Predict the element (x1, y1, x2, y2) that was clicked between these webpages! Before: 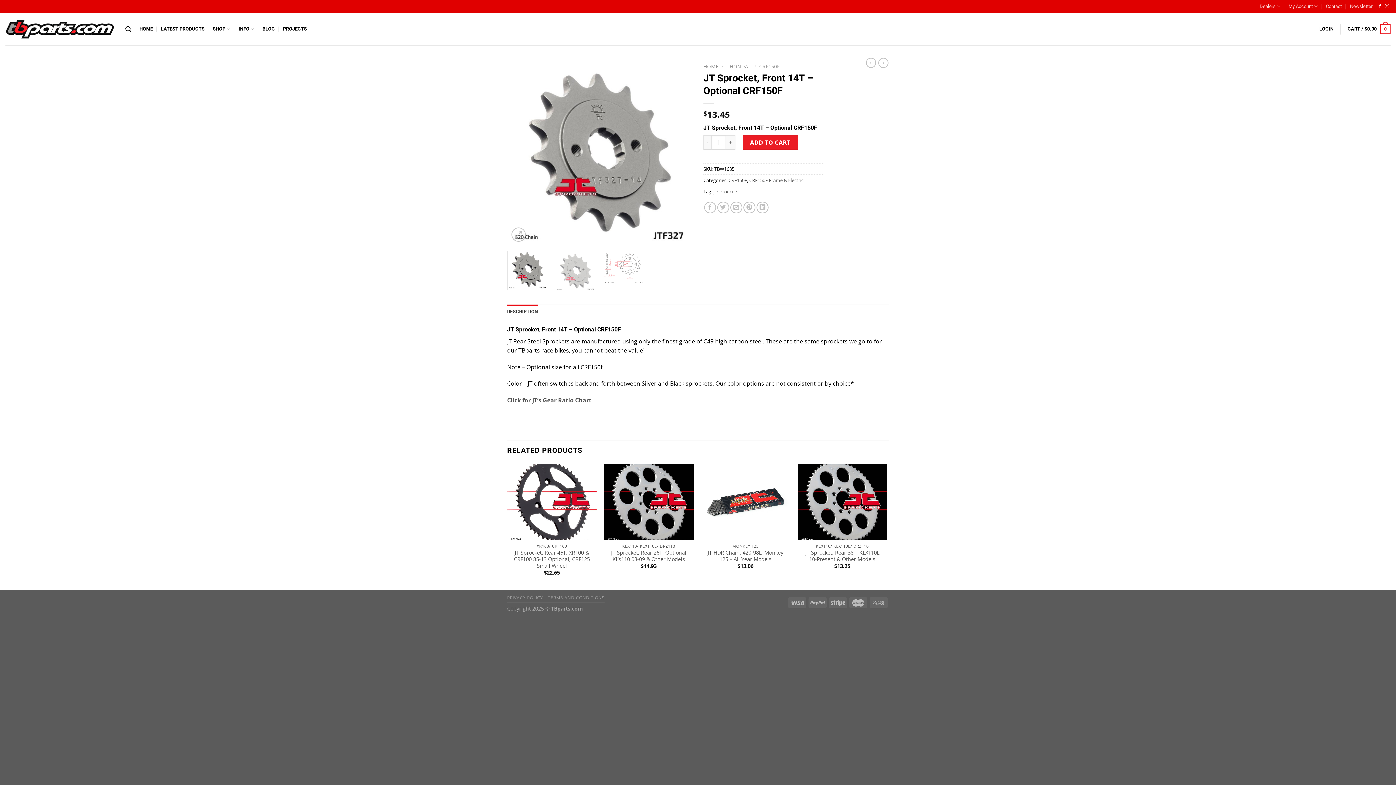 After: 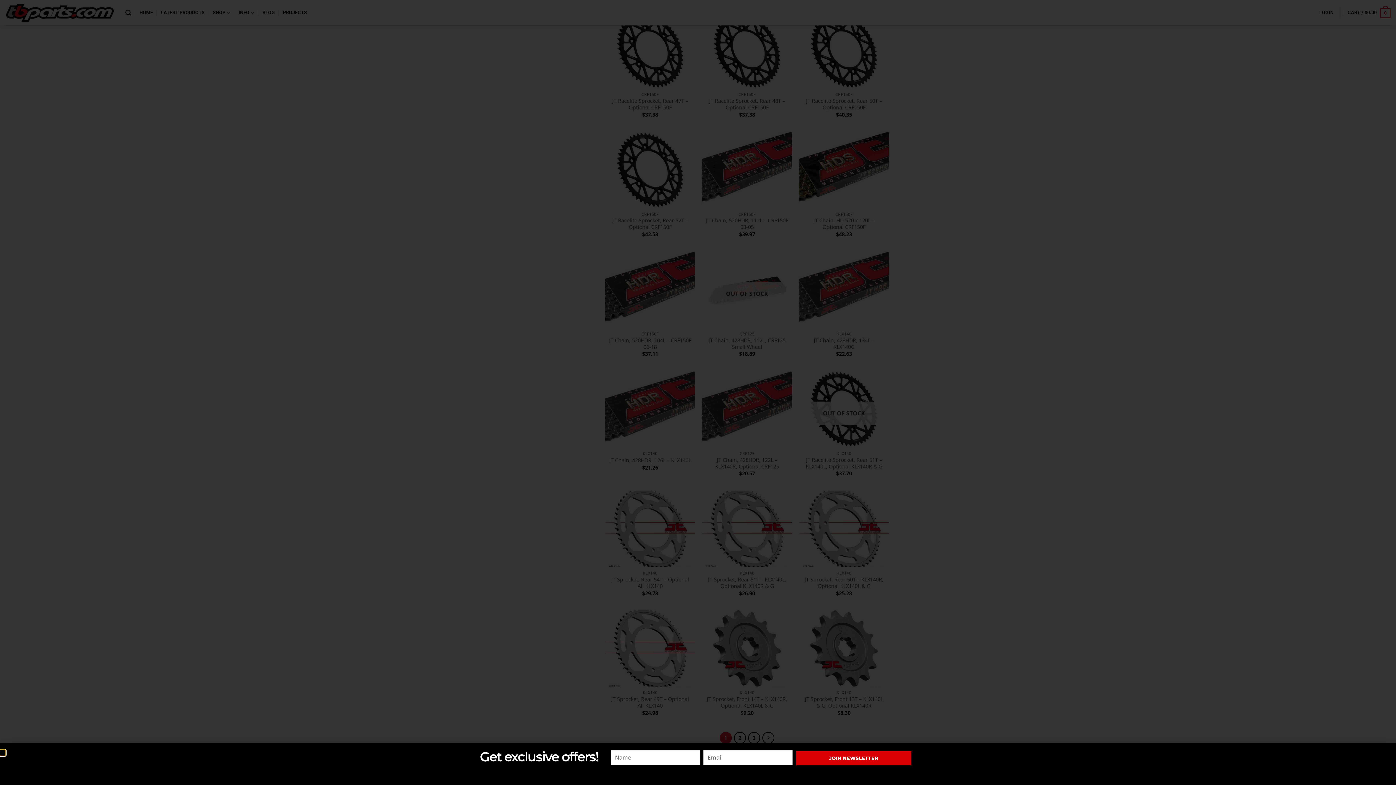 Action: bbox: (713, 188, 738, 194) label: jt sprockets